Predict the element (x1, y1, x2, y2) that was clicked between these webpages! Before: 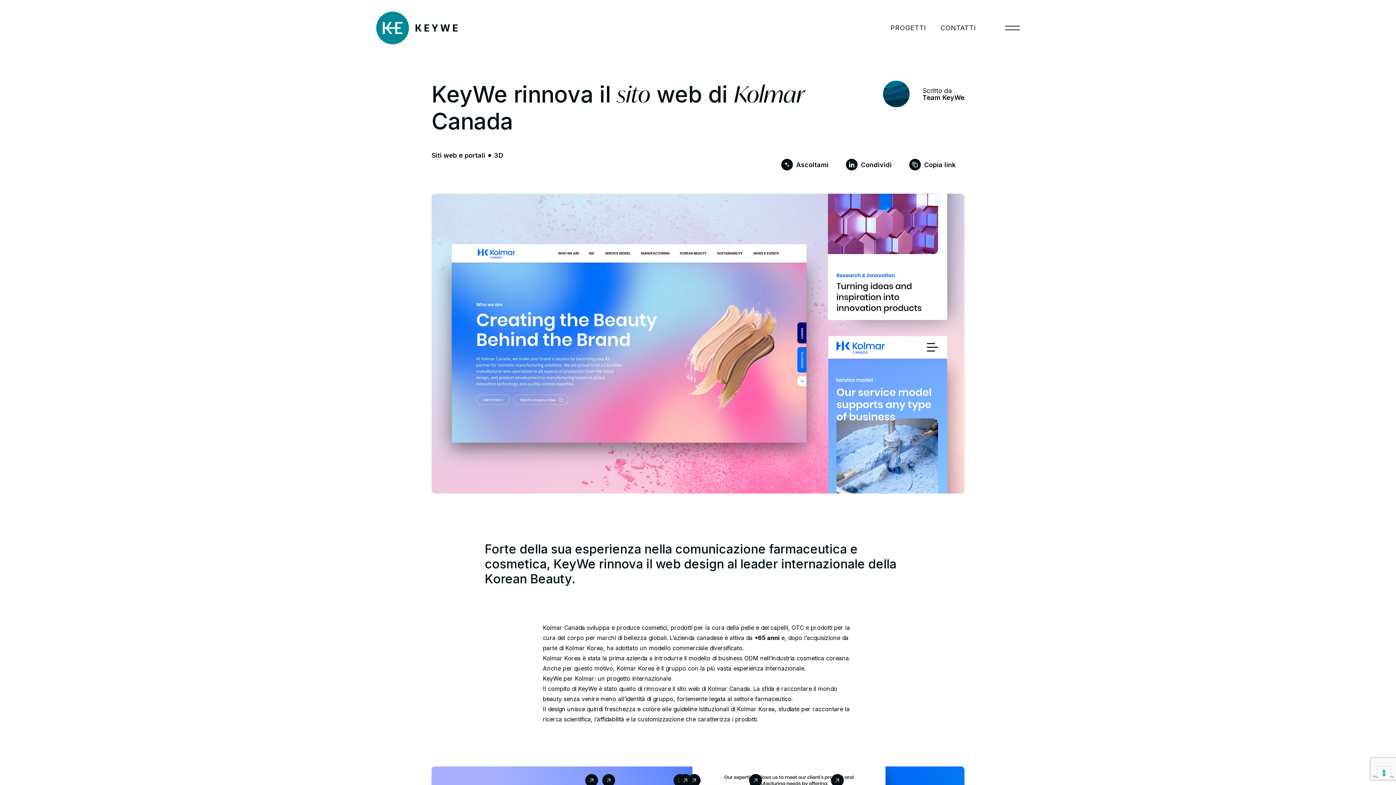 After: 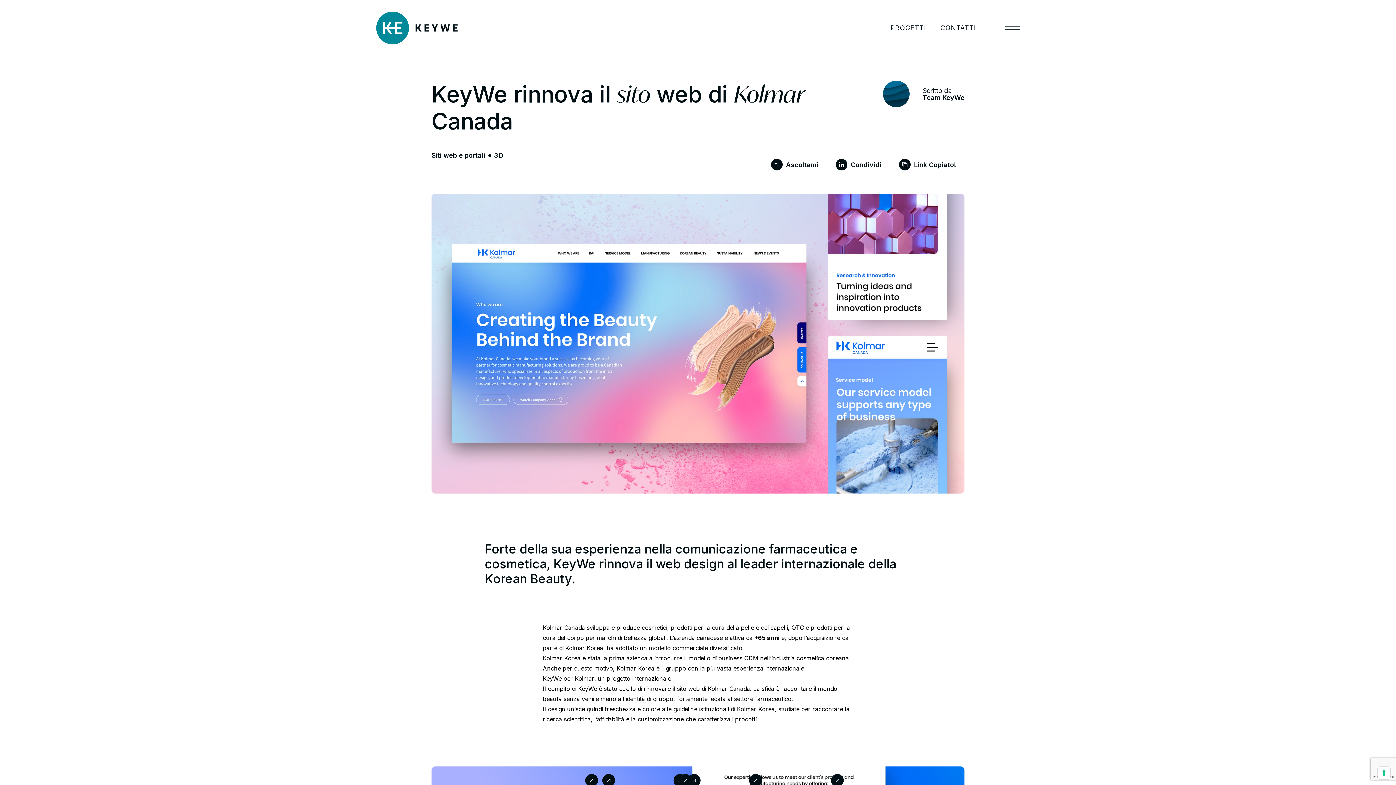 Action: bbox: (909, 158, 956, 170) label: Copia link